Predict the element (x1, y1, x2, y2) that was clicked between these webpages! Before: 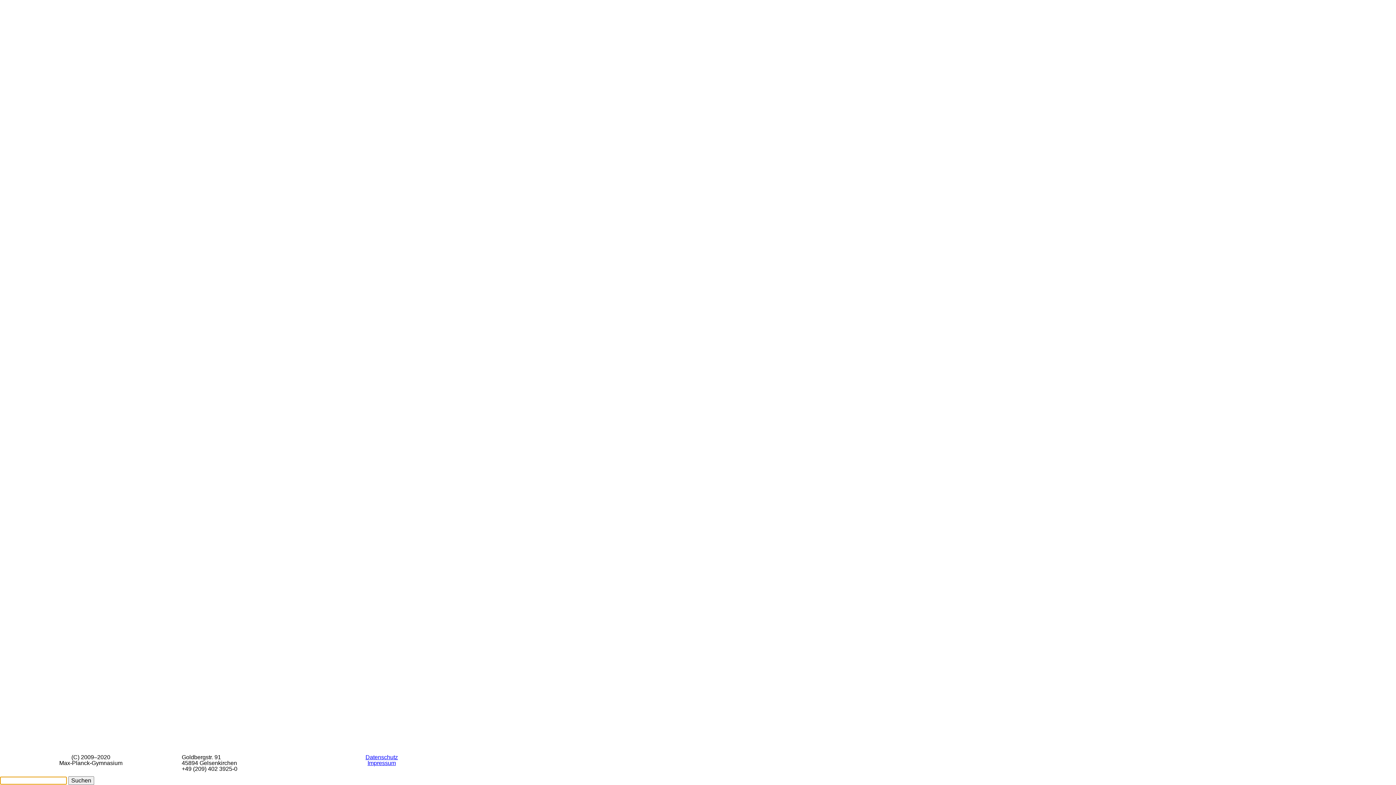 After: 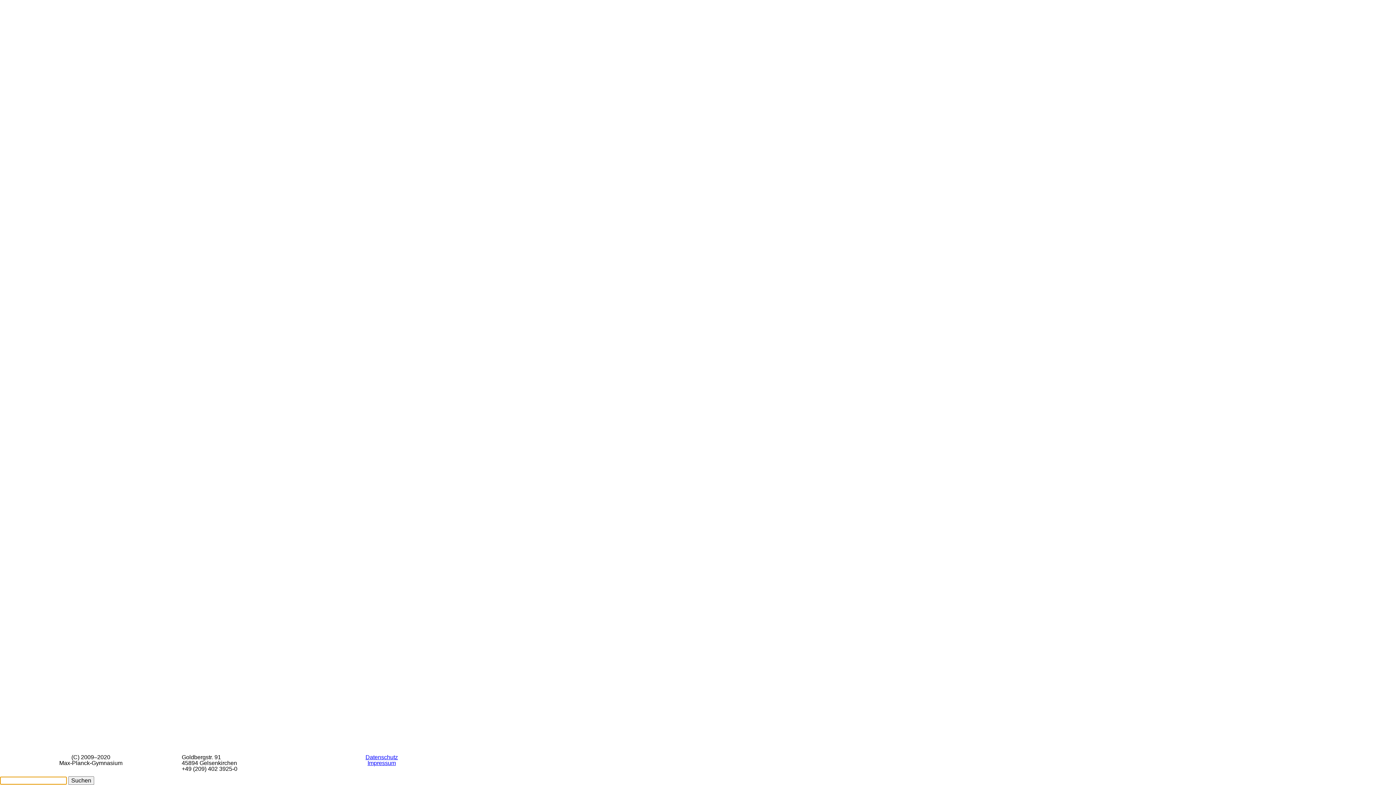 Action: label: Suchen bbox: (68, 776, 94, 785)